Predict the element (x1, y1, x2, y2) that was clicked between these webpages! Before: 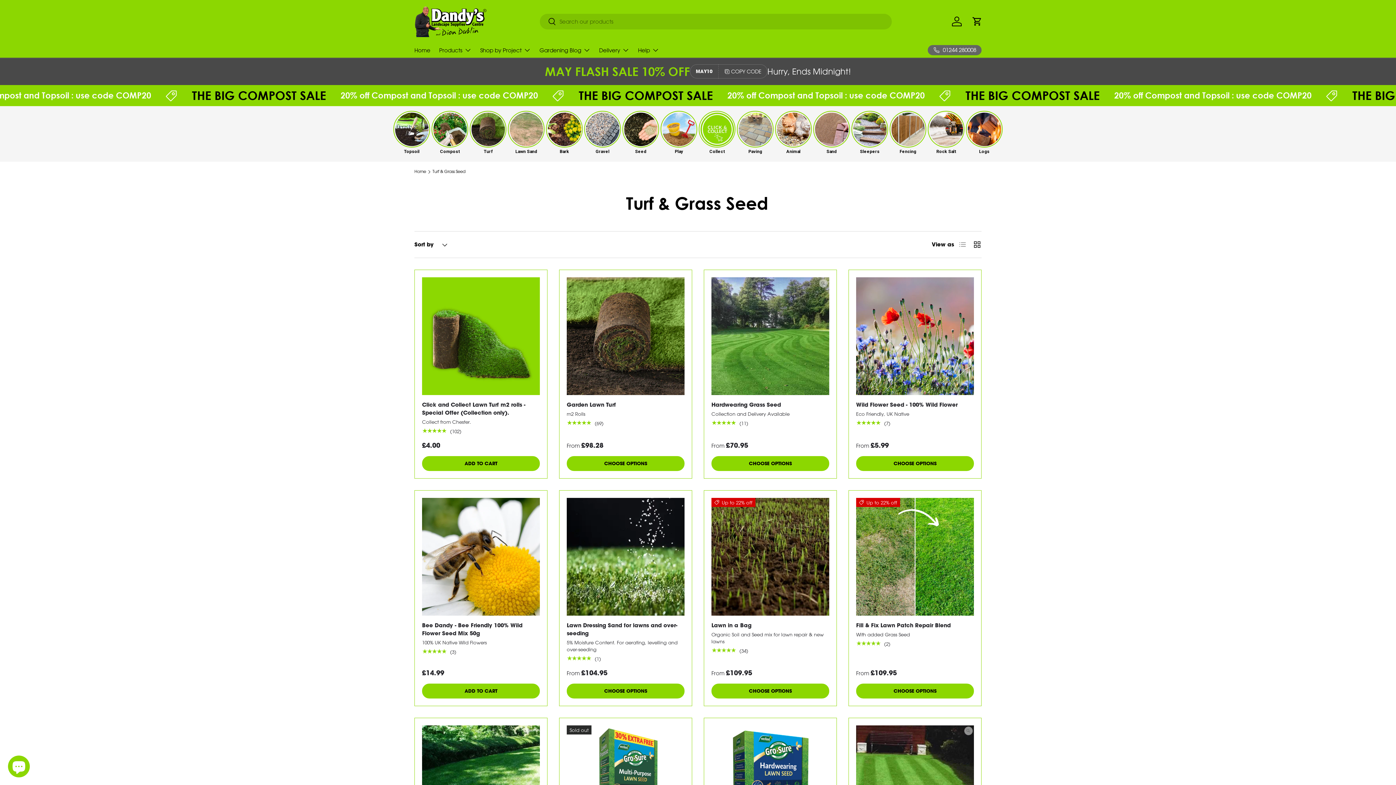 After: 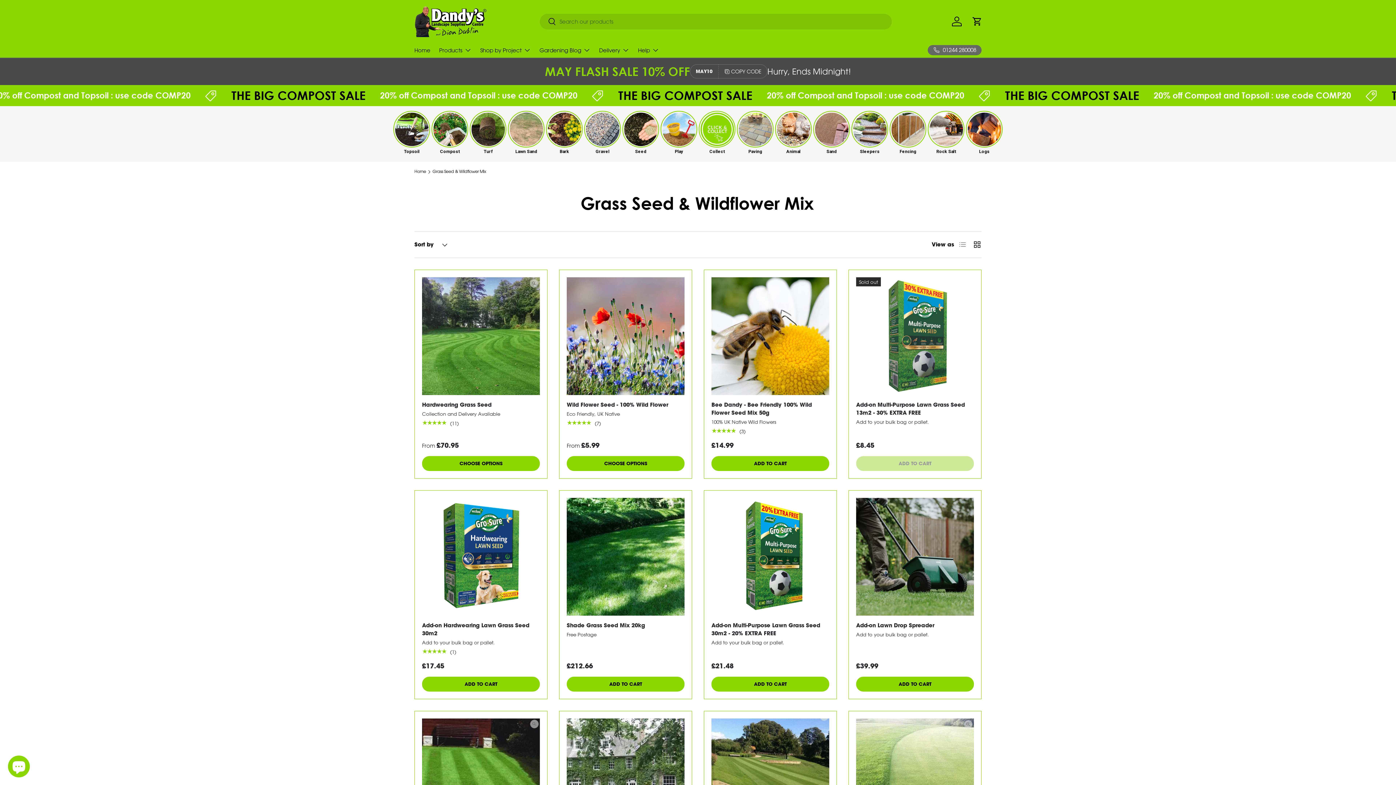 Action: bbox: (624, 112, 657, 155) label: Seed